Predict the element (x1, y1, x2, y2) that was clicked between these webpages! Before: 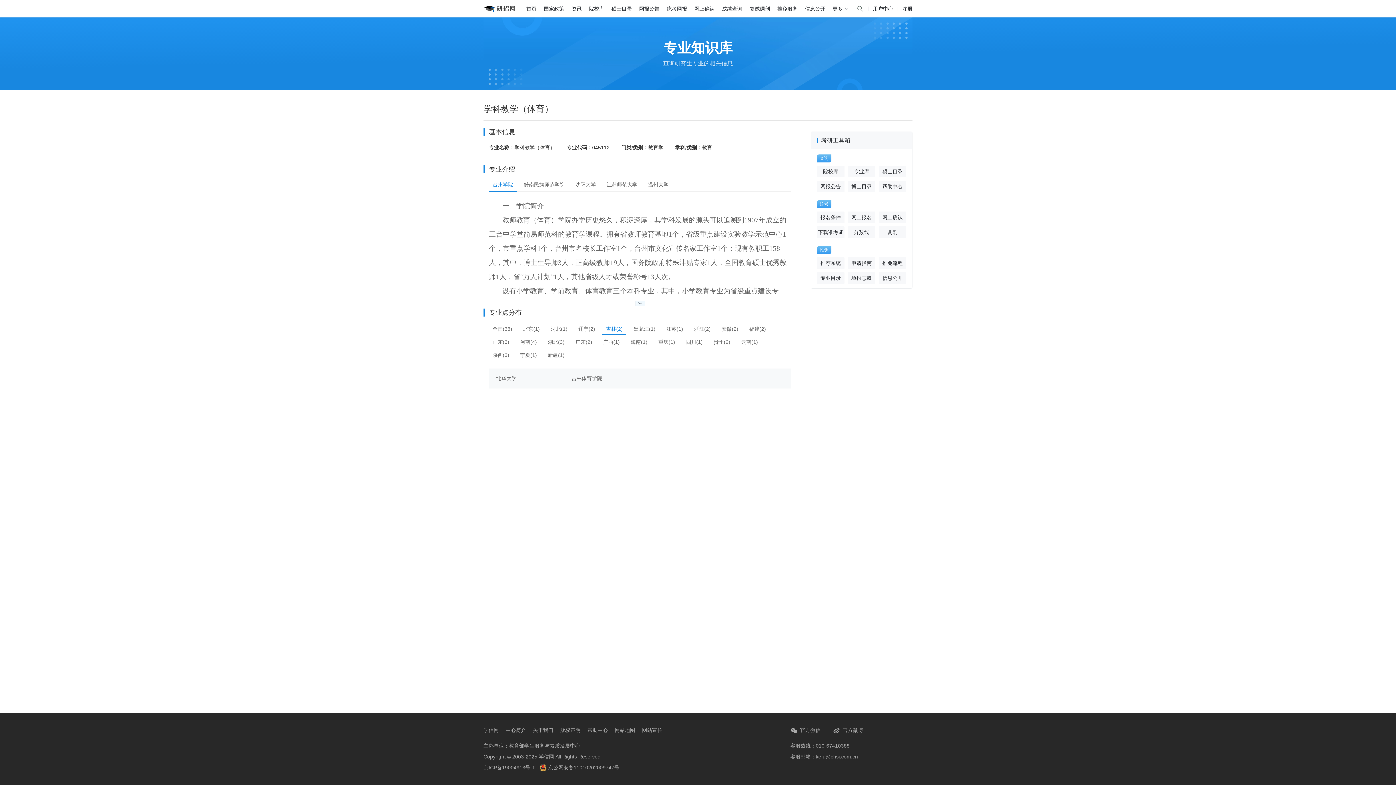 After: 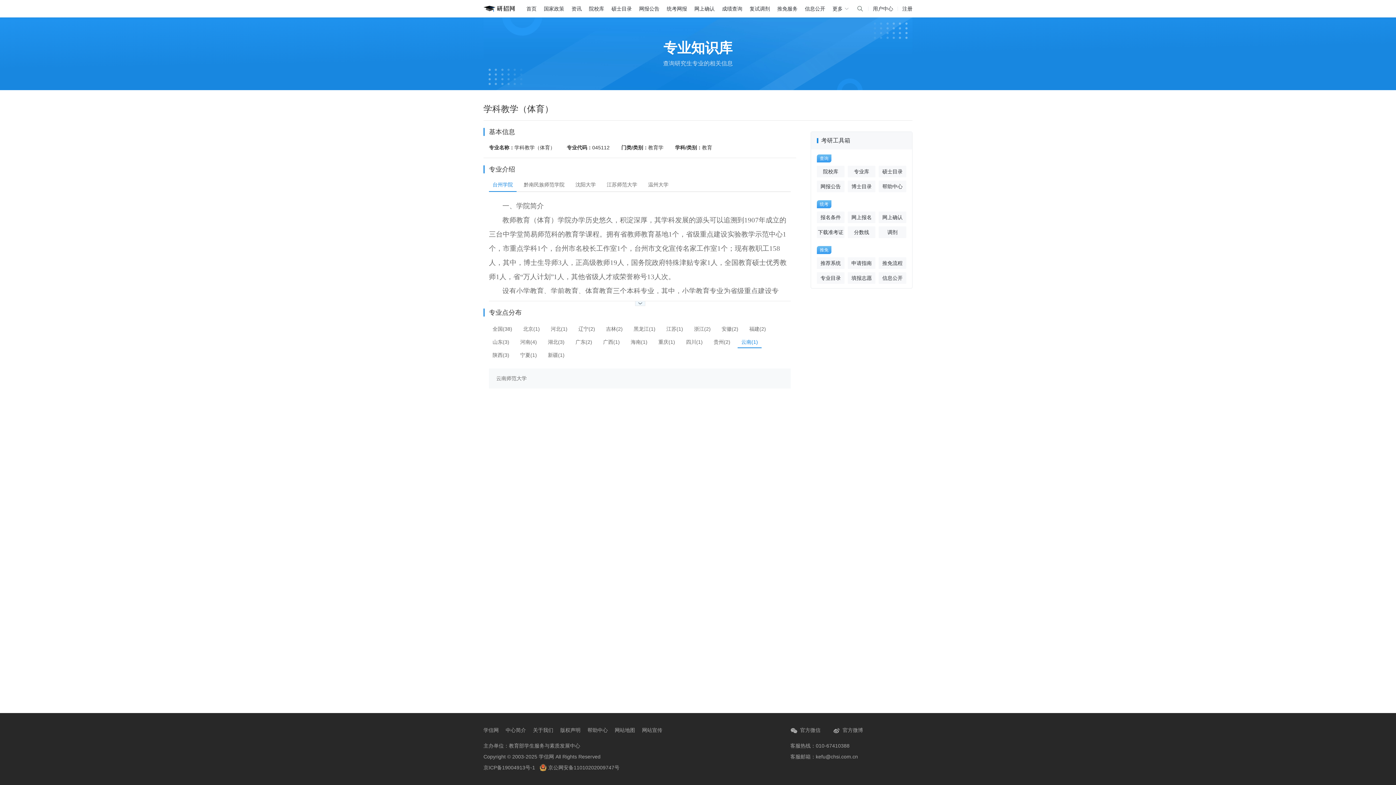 Action: bbox: (737, 337, 761, 347) label: 云南(1)